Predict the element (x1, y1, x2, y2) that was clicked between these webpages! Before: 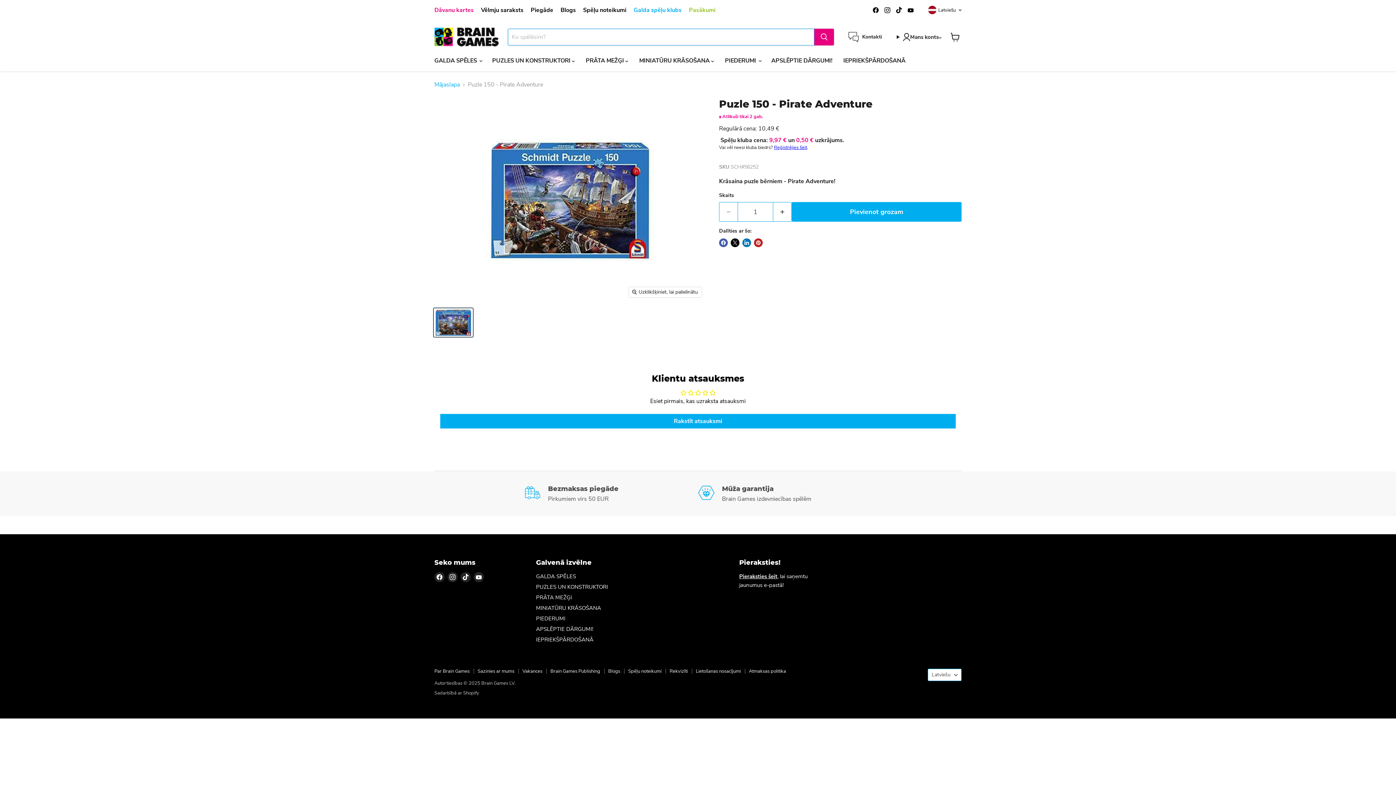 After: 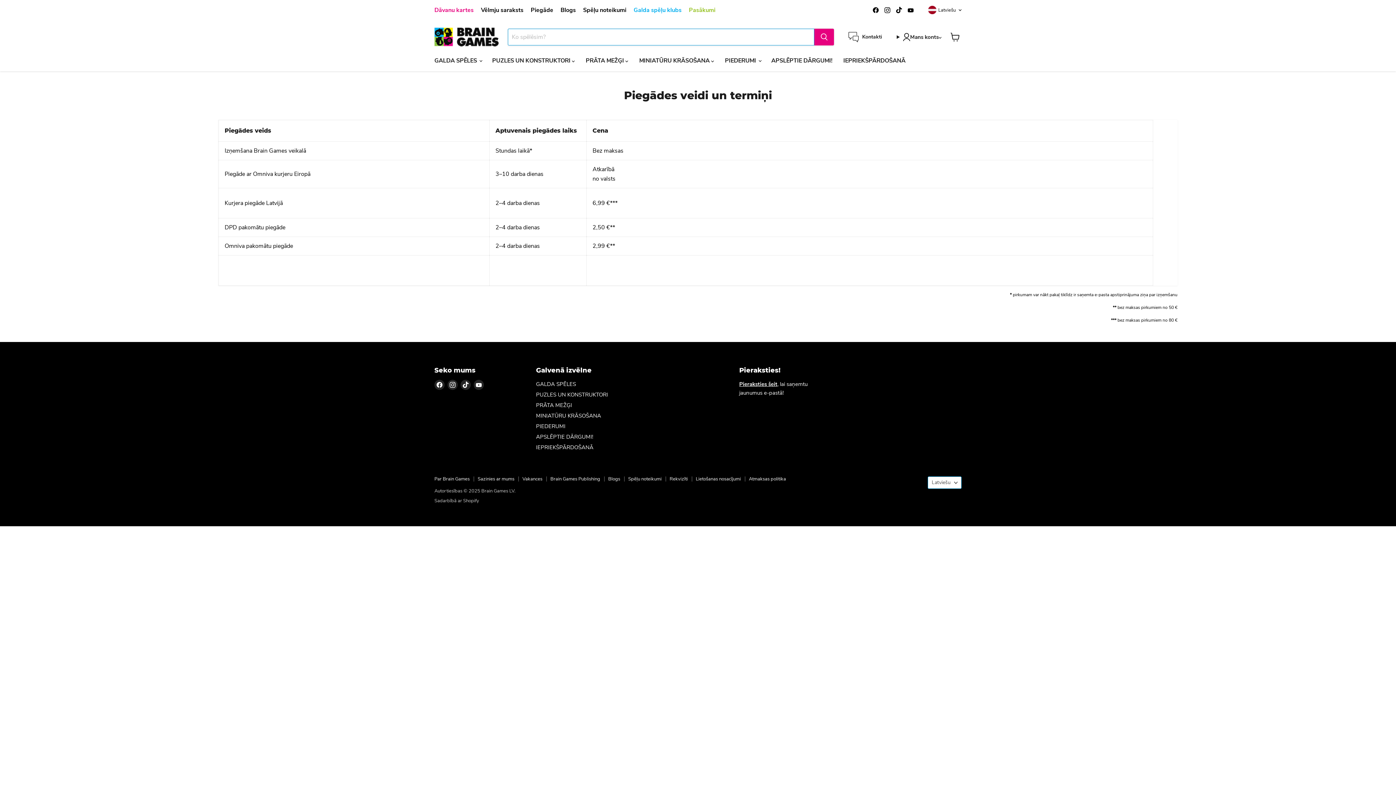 Action: label: Piegāde bbox: (530, 6, 553, 13)